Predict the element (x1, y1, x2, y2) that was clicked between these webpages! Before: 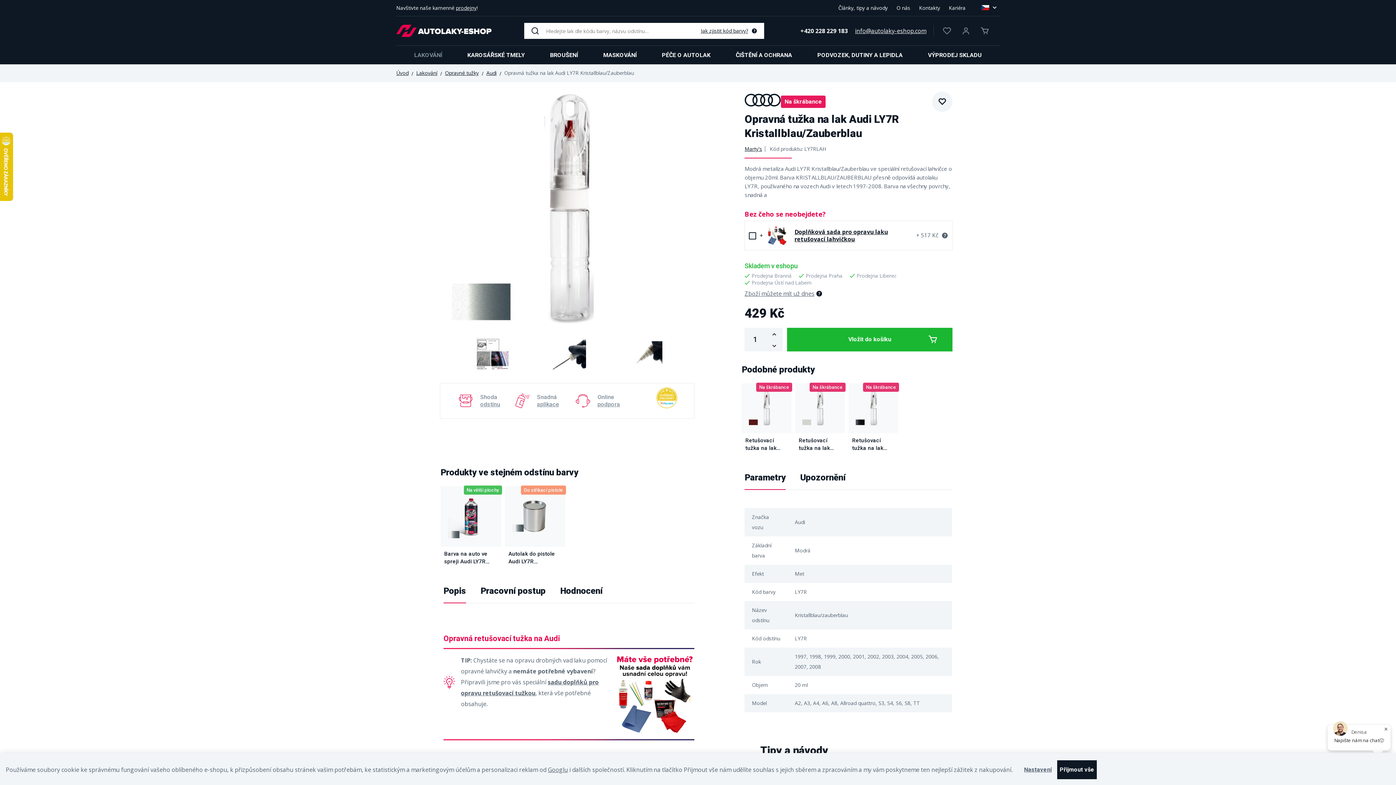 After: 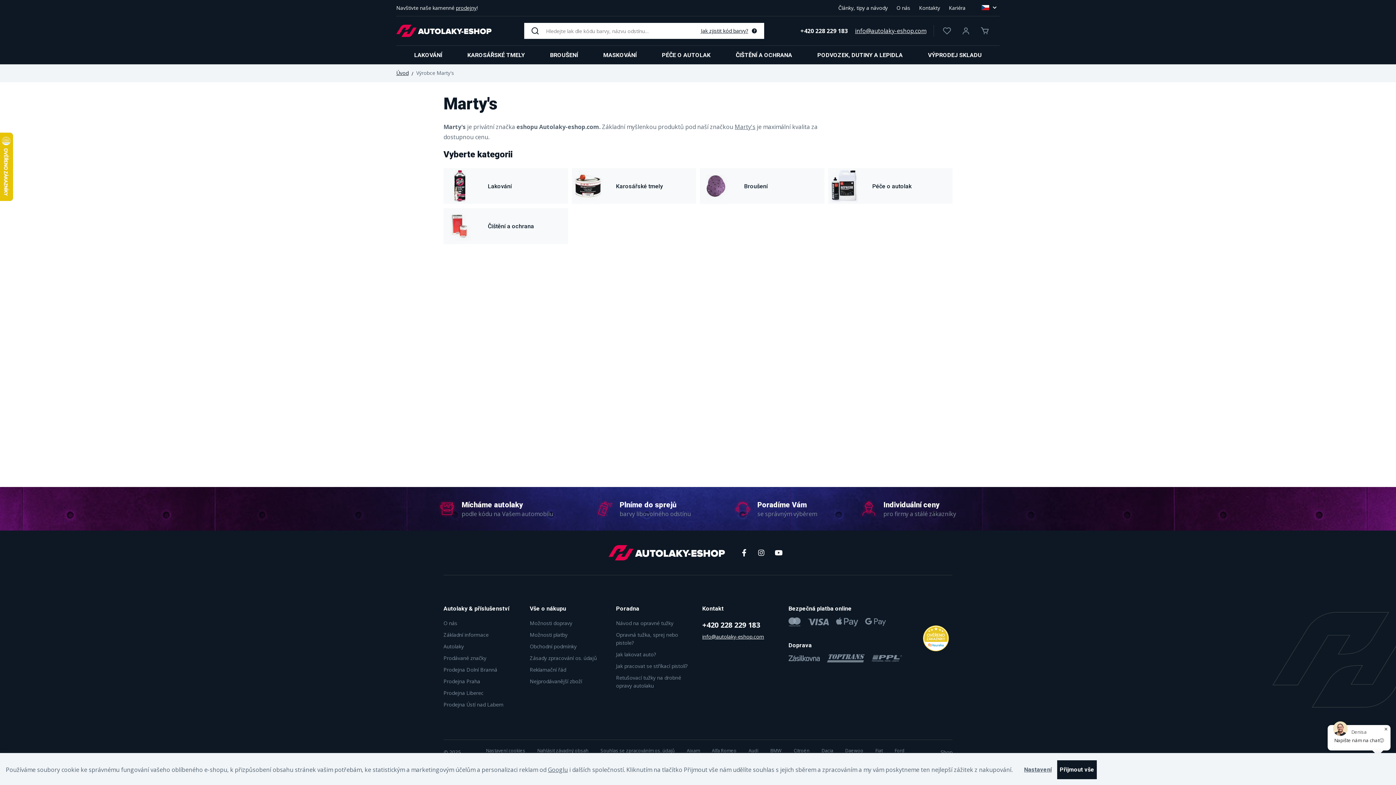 Action: bbox: (744, 145, 762, 152) label: Marty's